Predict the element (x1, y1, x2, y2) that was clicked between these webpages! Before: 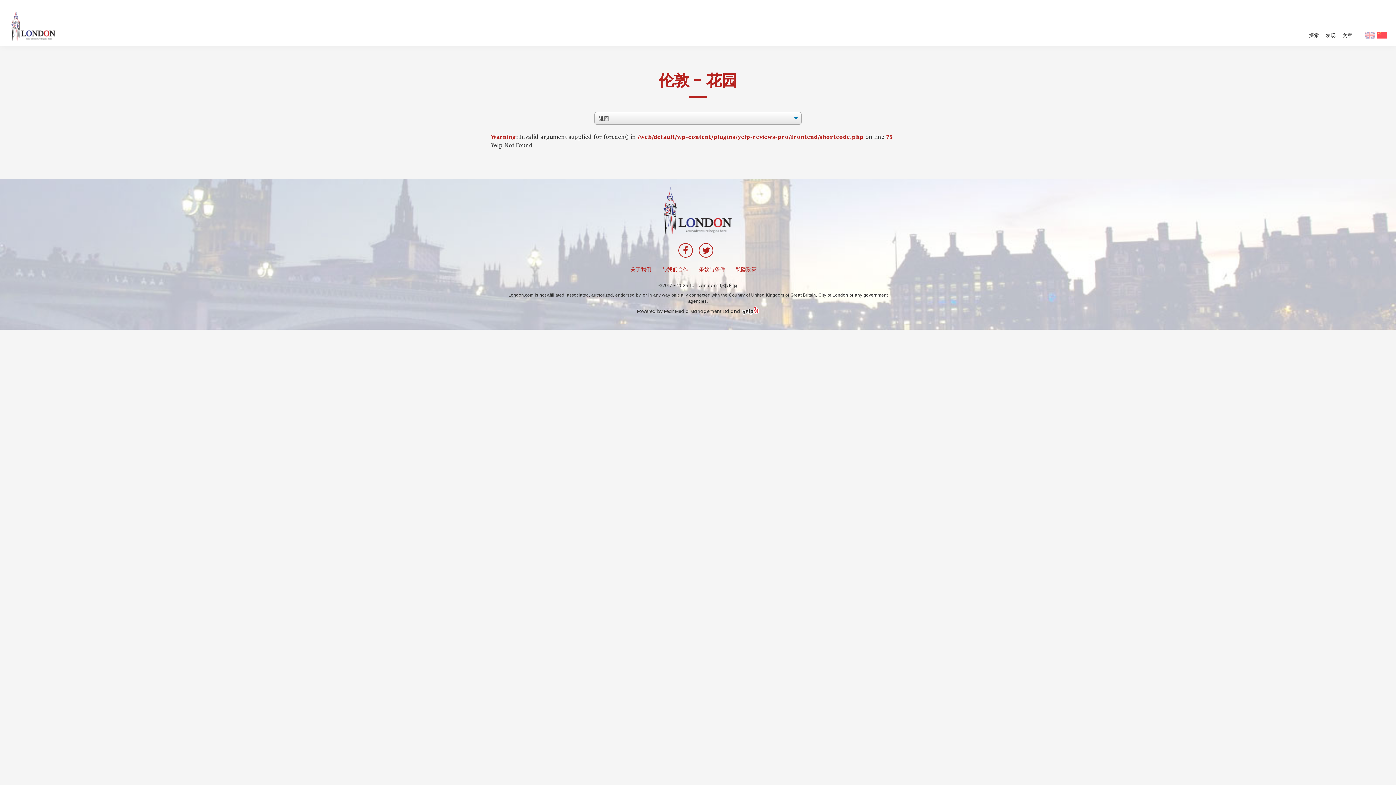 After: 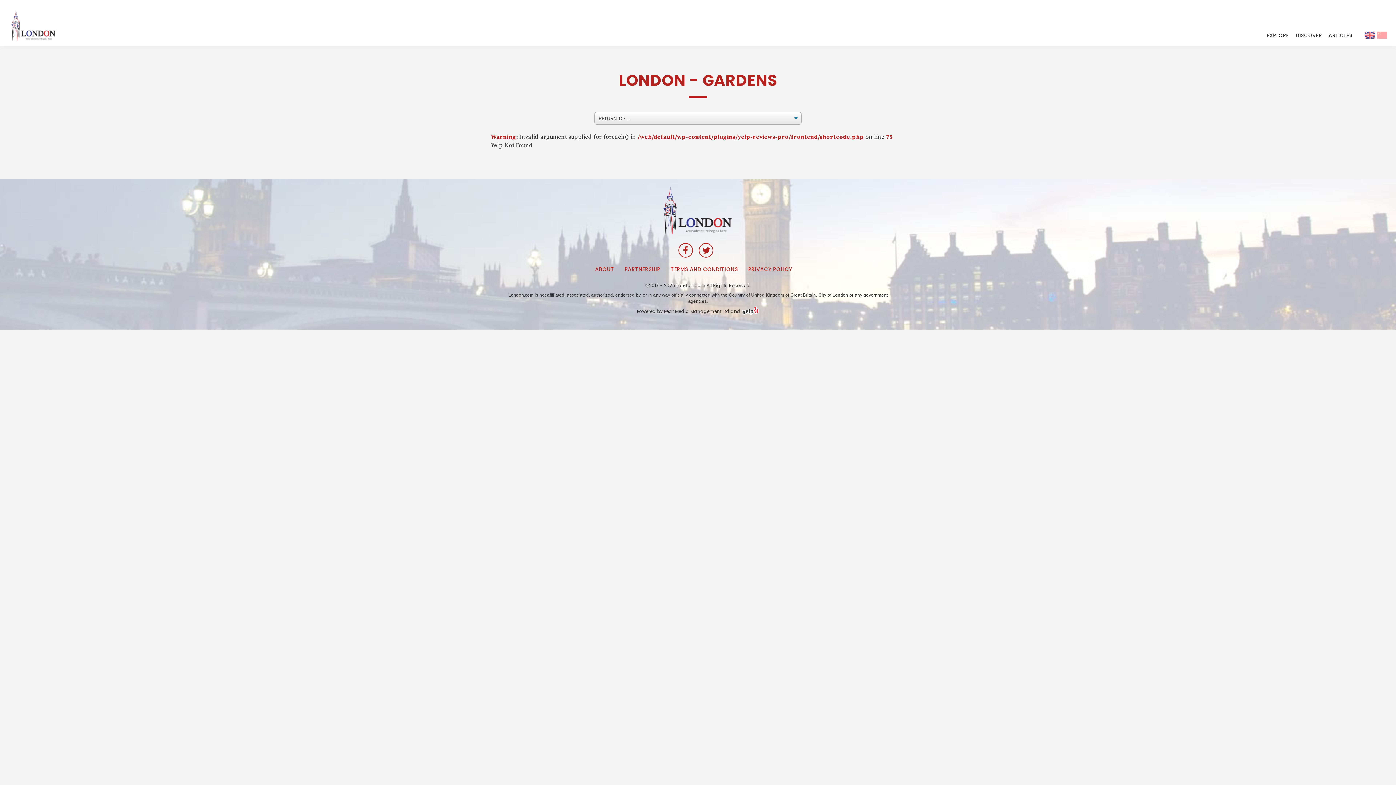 Action: bbox: (1365, 31, 1375, 38)